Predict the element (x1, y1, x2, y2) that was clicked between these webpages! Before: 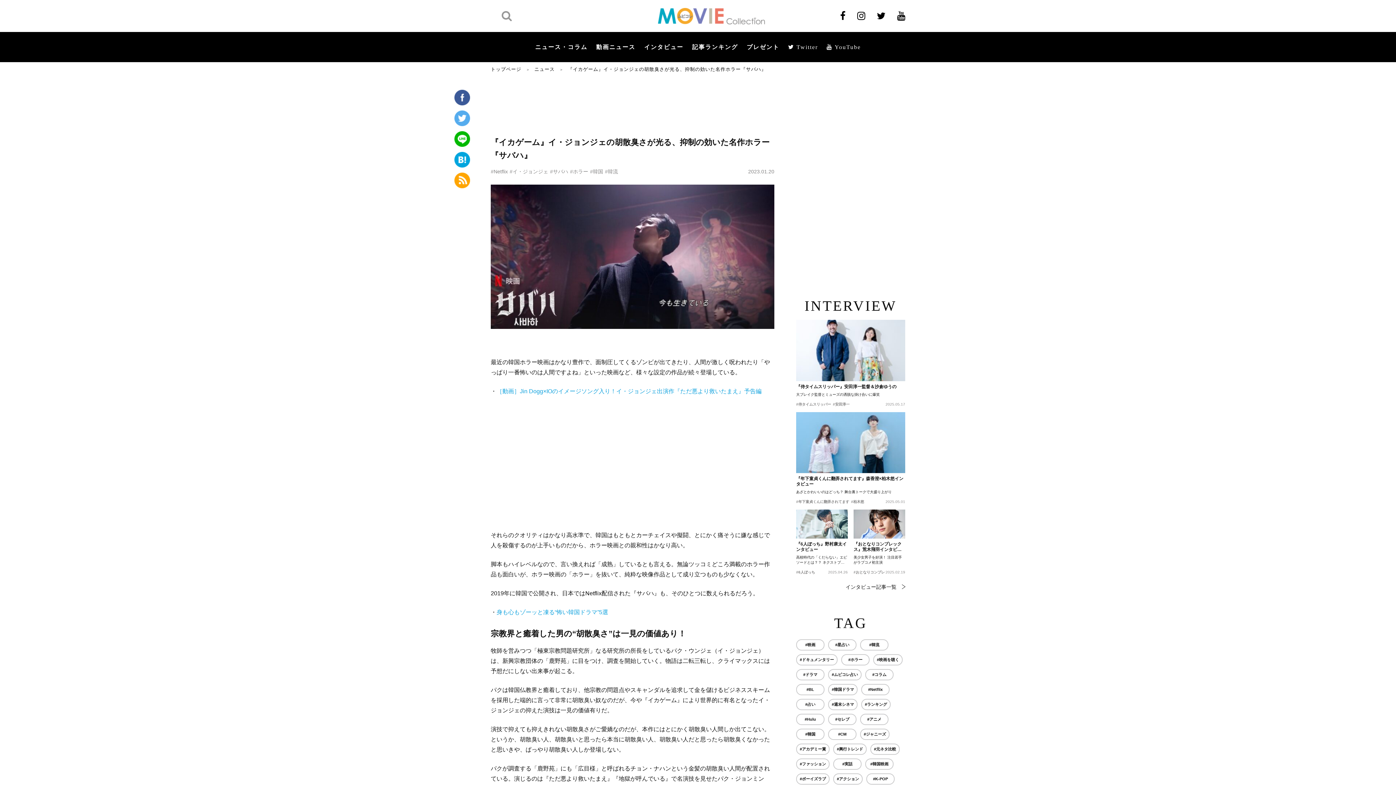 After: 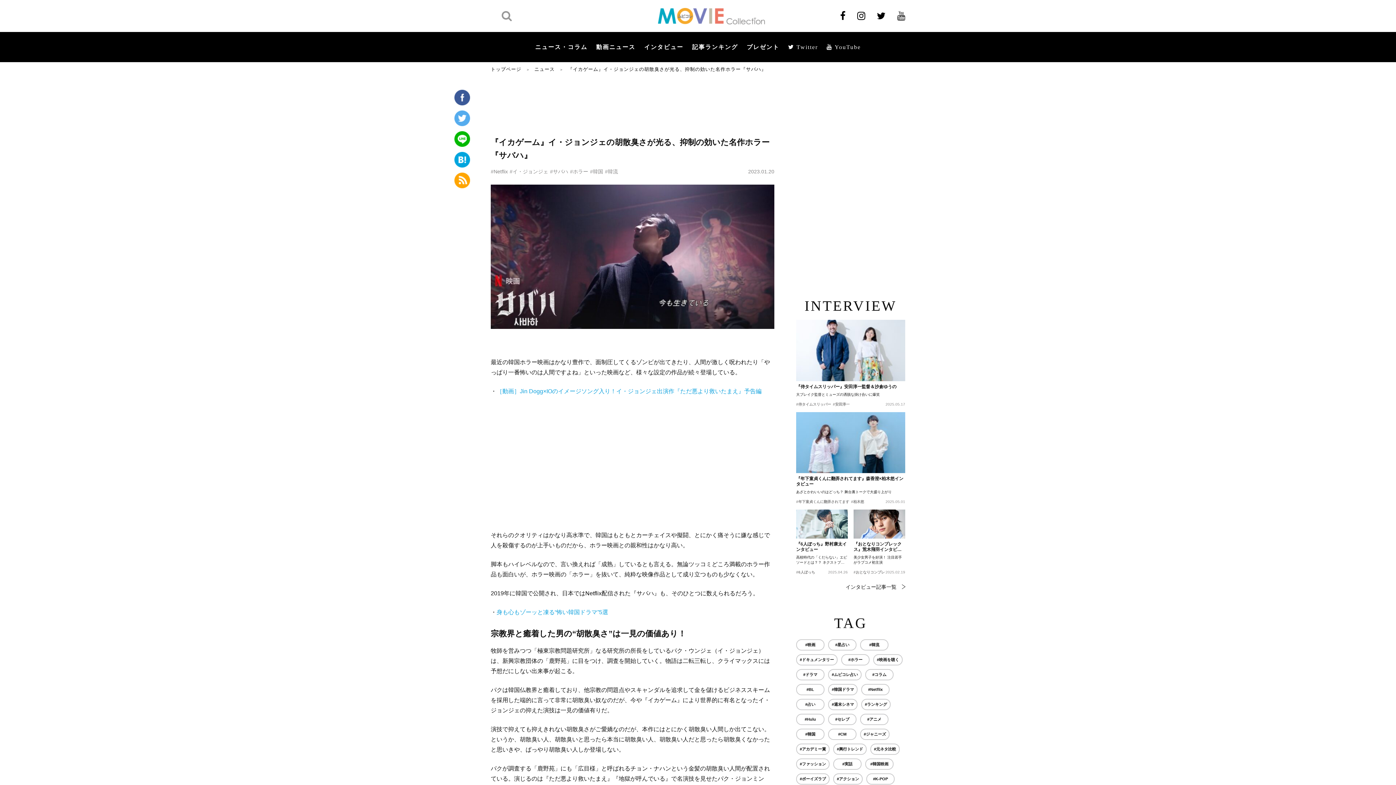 Action: bbox: (897, 16, 905, 20)